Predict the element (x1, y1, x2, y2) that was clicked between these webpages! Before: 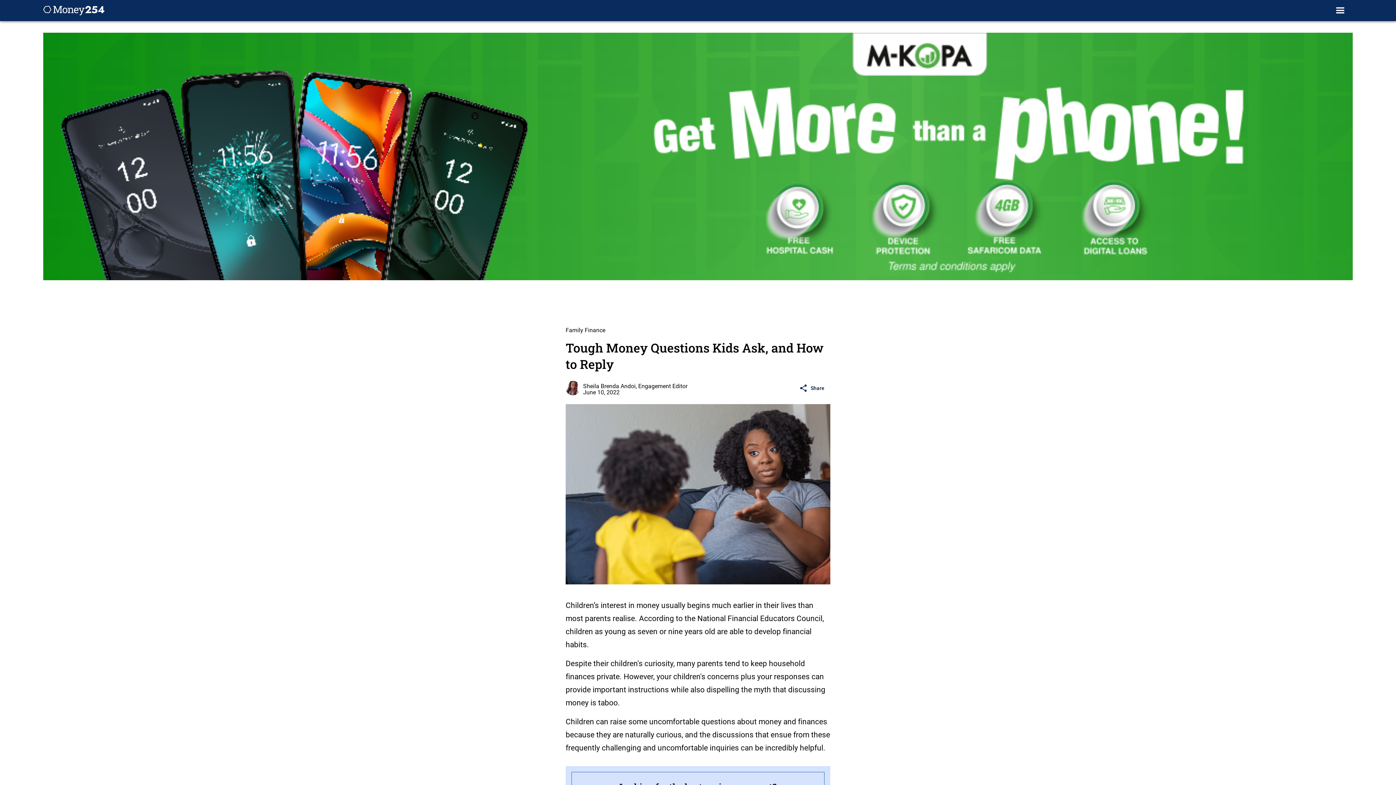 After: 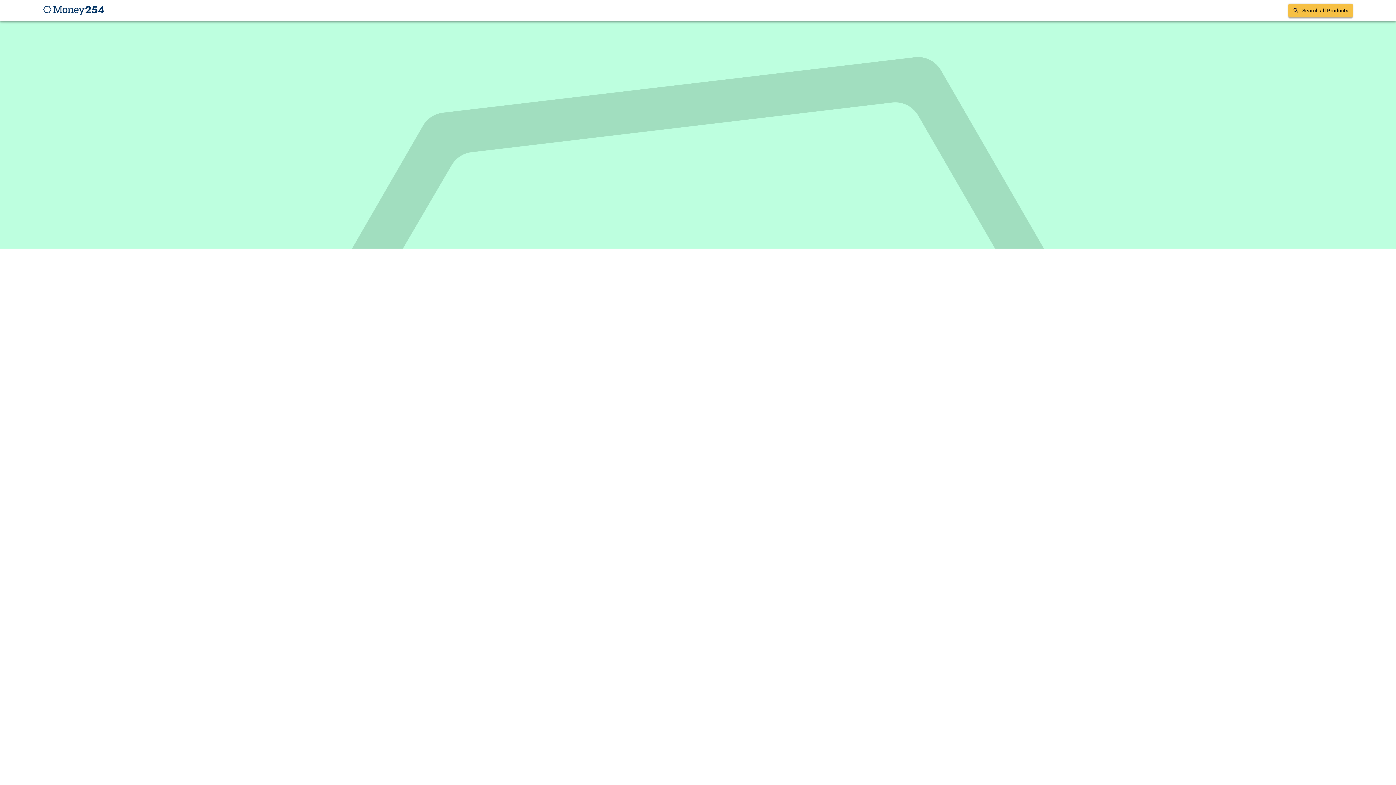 Action: bbox: (565, 381, 687, 395) label: Sheila Brenda Andoi, Engagement Editor
June 10, 2022